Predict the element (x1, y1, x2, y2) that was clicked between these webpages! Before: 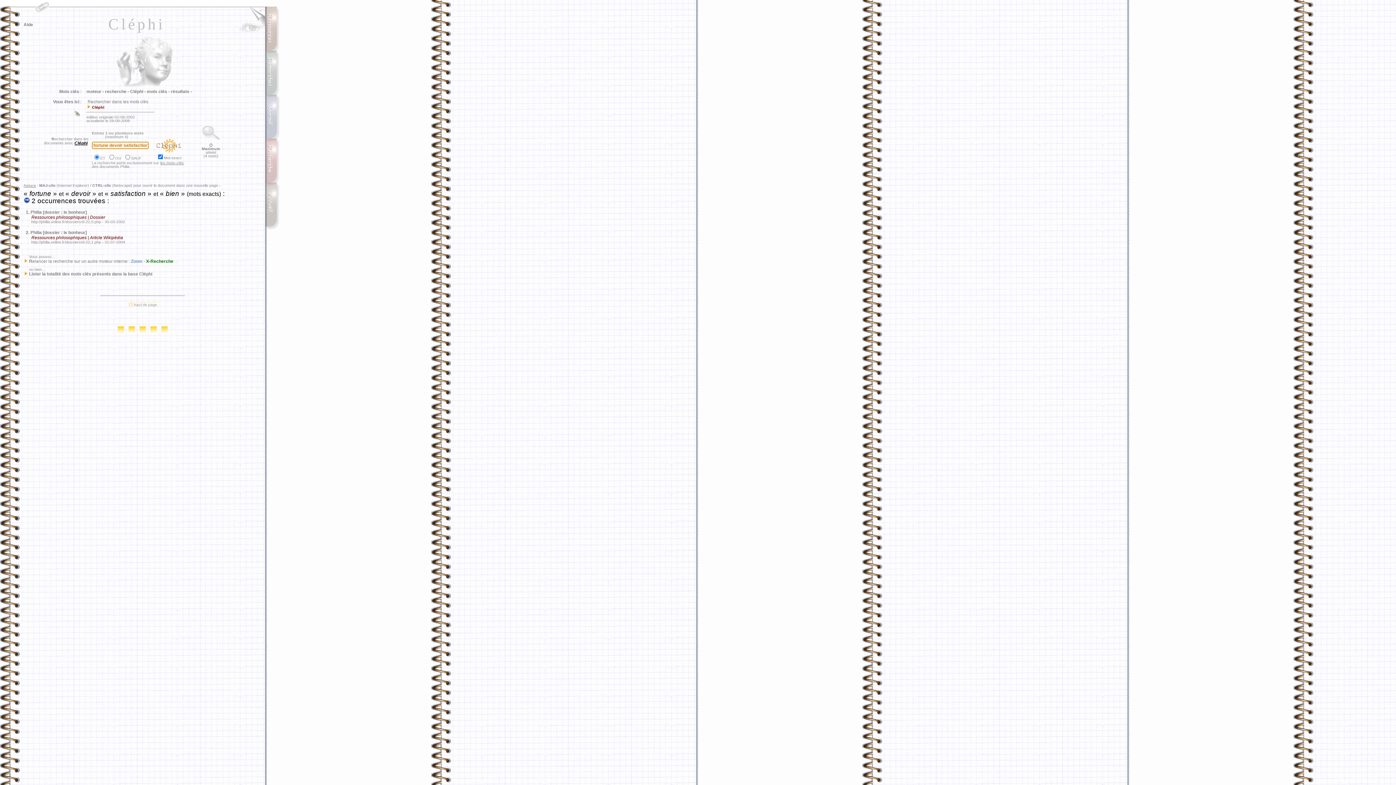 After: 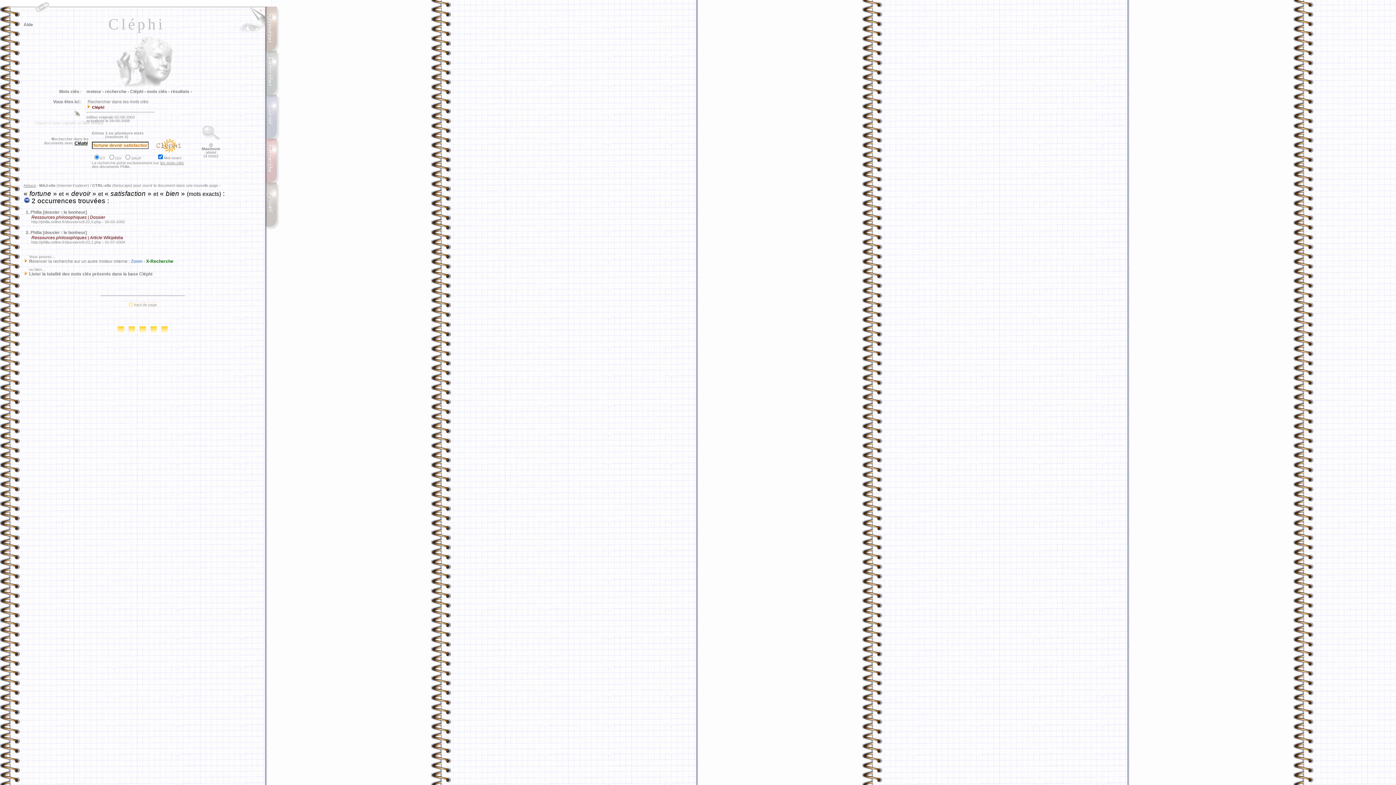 Action: bbox: (73, 114, 81, 119)